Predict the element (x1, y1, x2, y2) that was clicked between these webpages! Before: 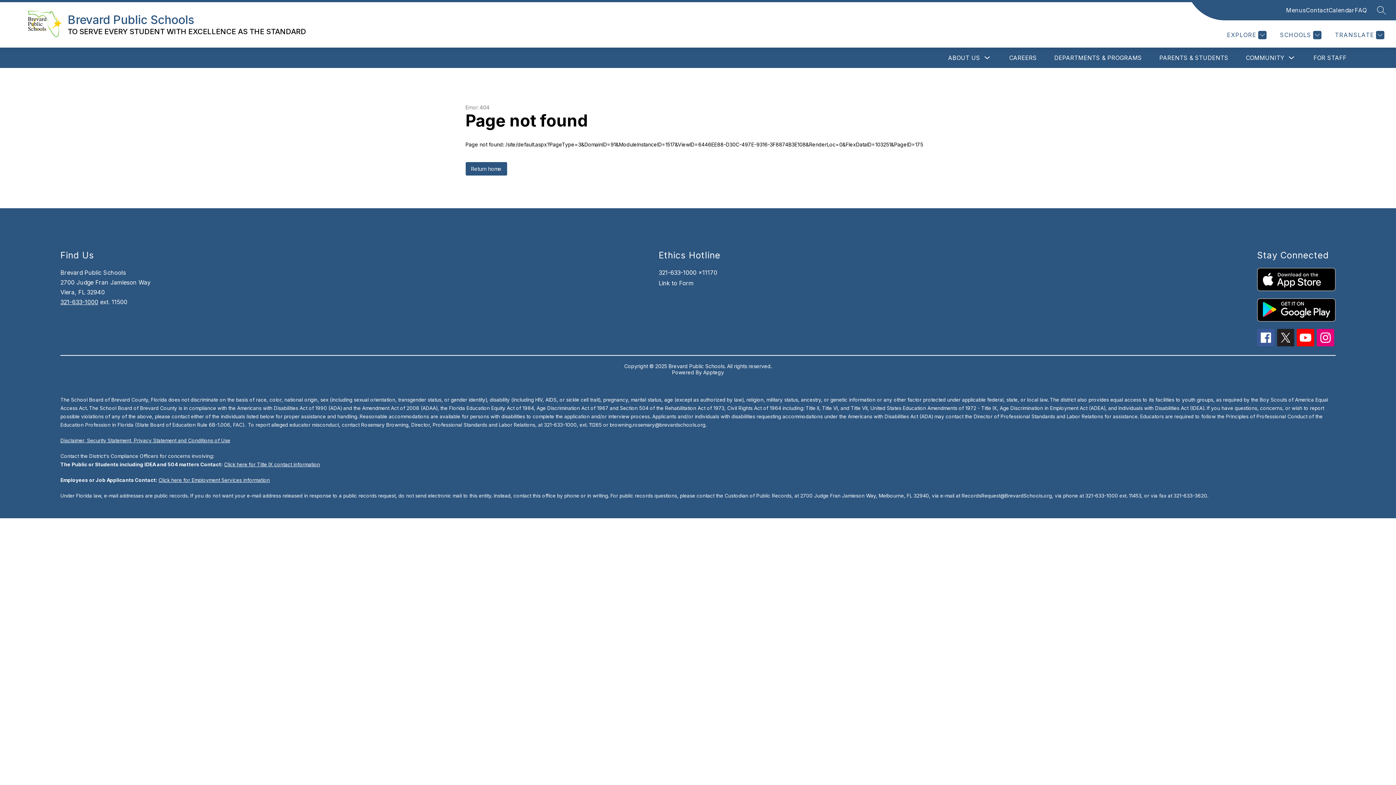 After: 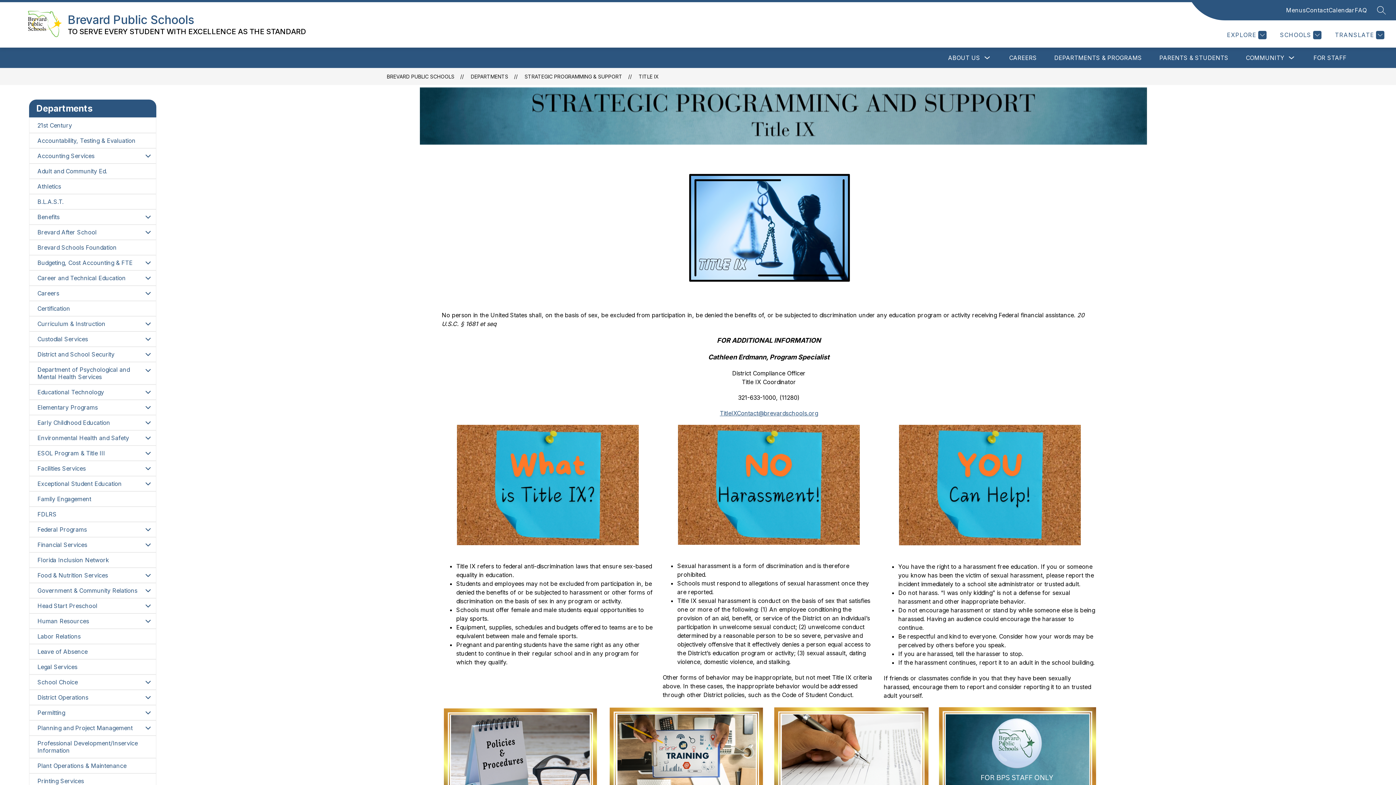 Action: label: Click here for Title IX contact information bbox: (224, 461, 320, 467)